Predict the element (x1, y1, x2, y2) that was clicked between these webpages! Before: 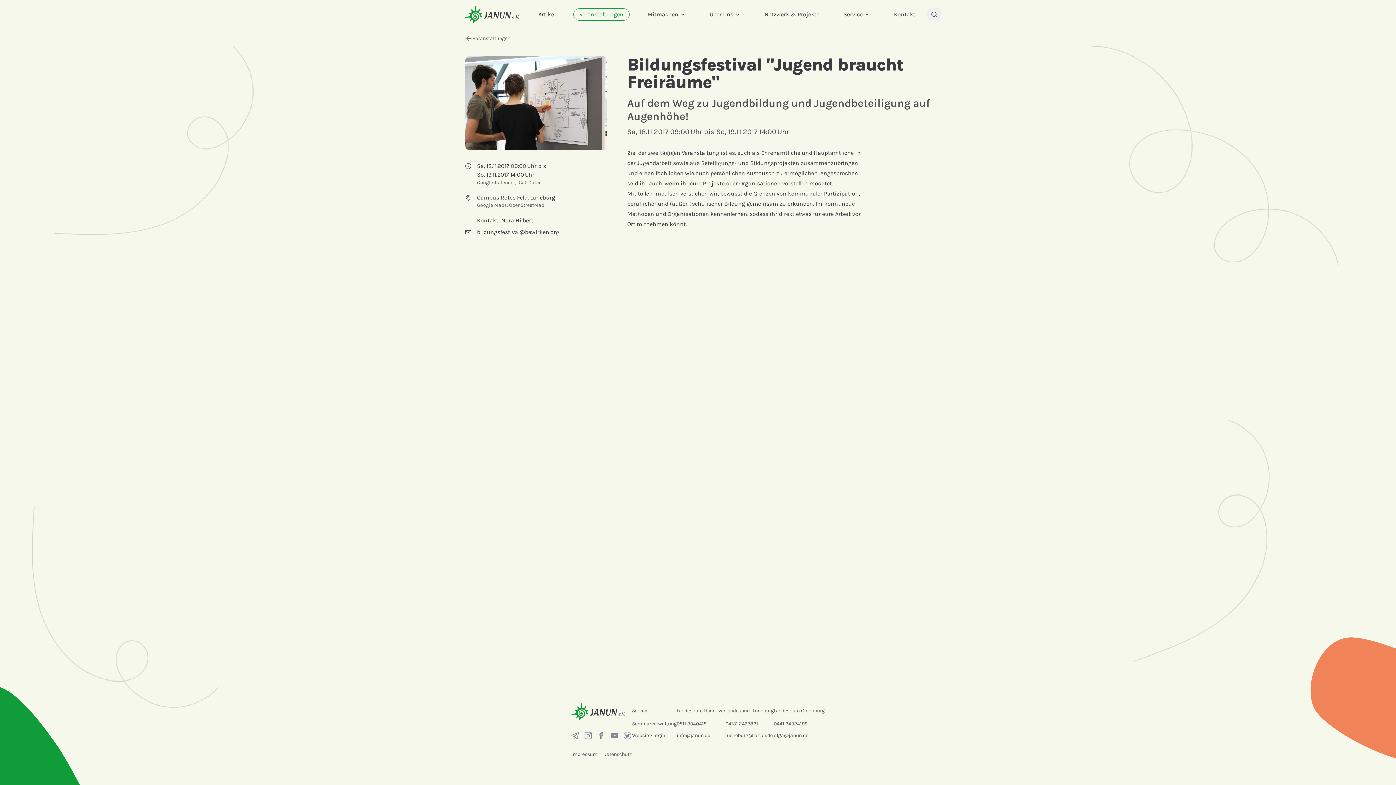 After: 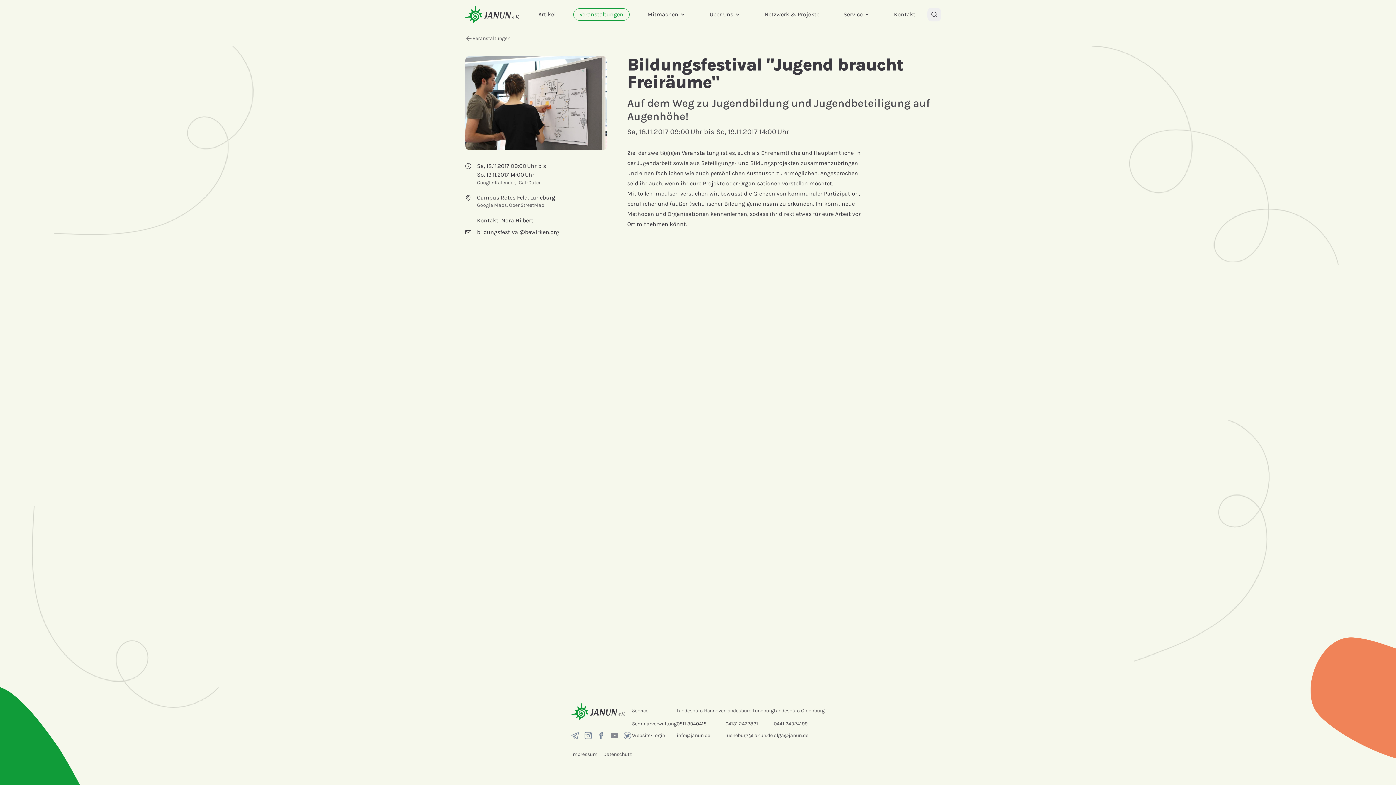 Action: bbox: (676, 720, 725, 728) label: 0511 3940415